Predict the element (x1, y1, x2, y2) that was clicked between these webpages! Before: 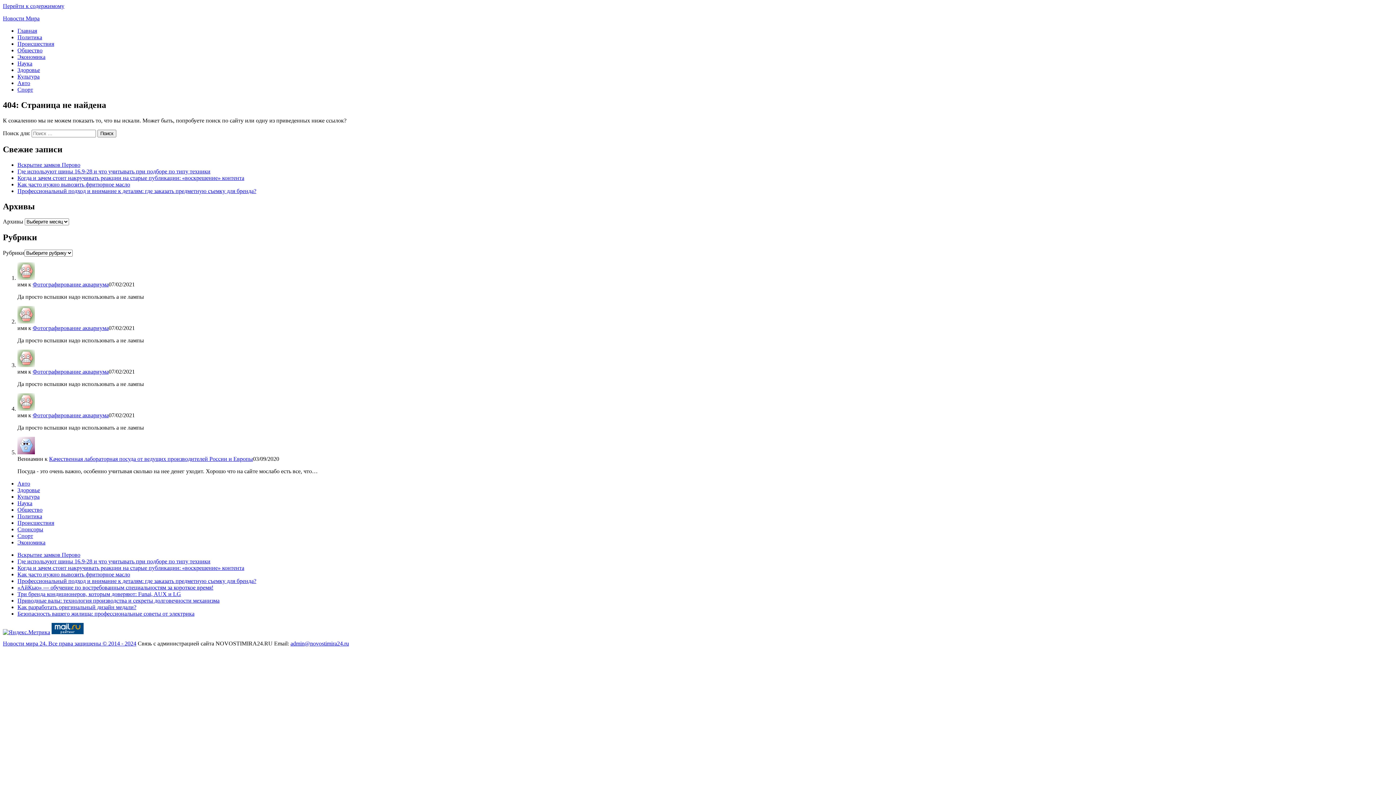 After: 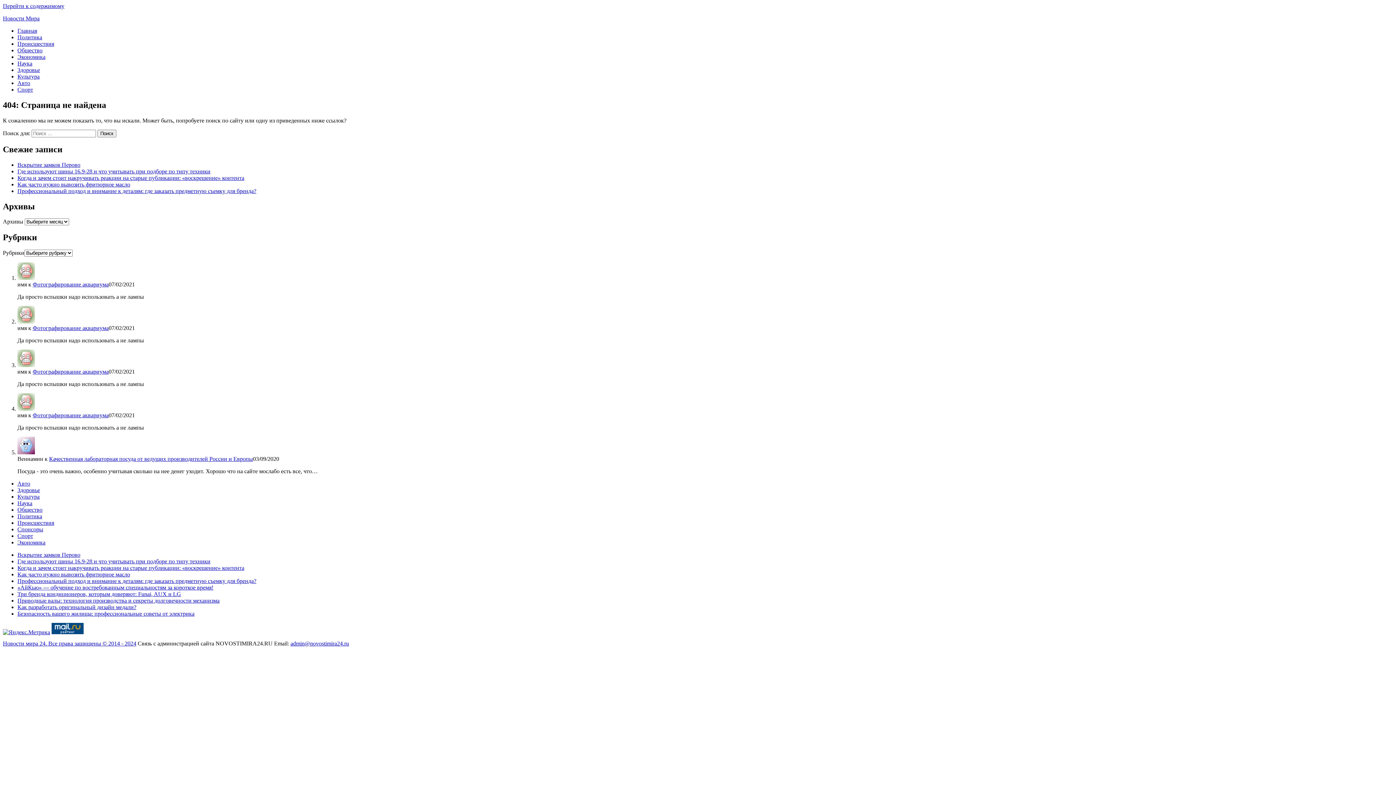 Action: bbox: (2, 629, 50, 635)